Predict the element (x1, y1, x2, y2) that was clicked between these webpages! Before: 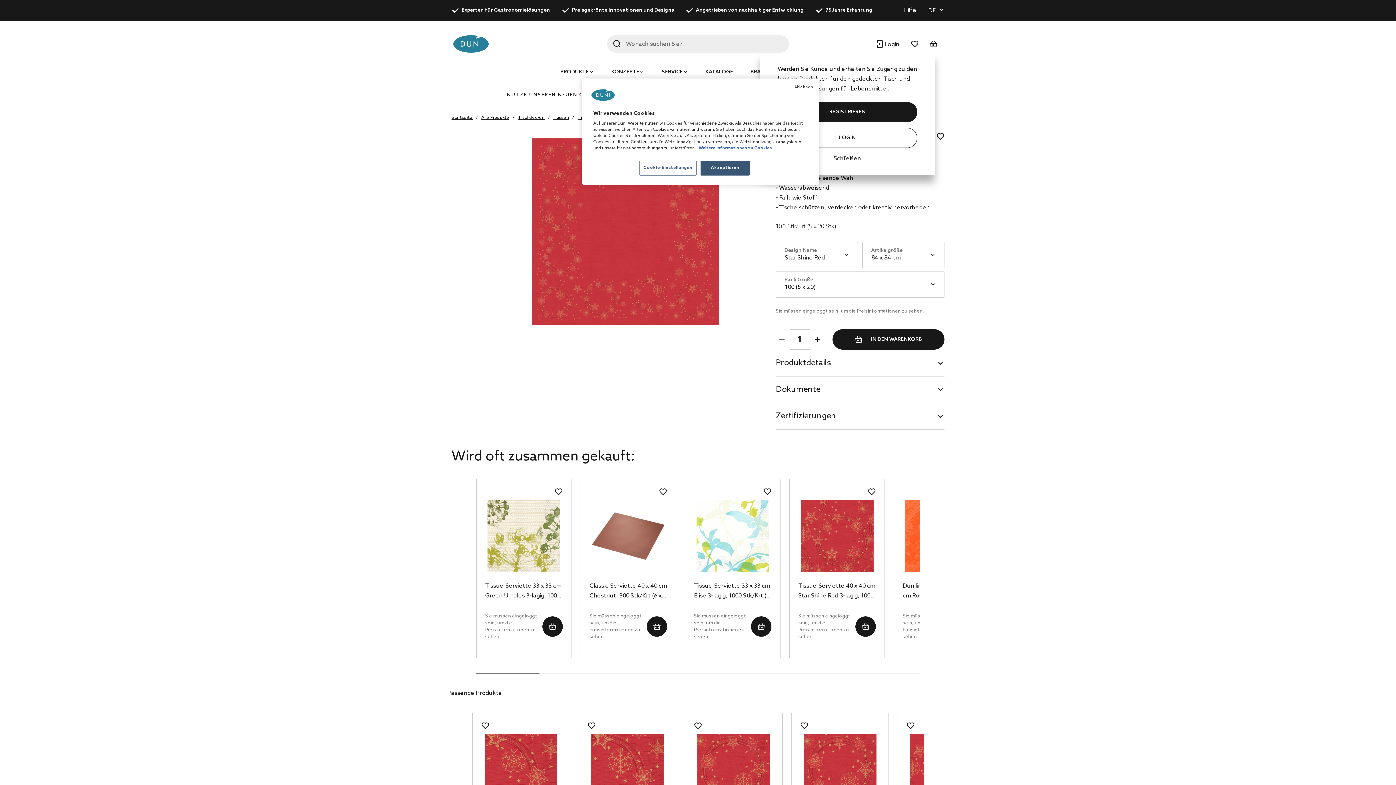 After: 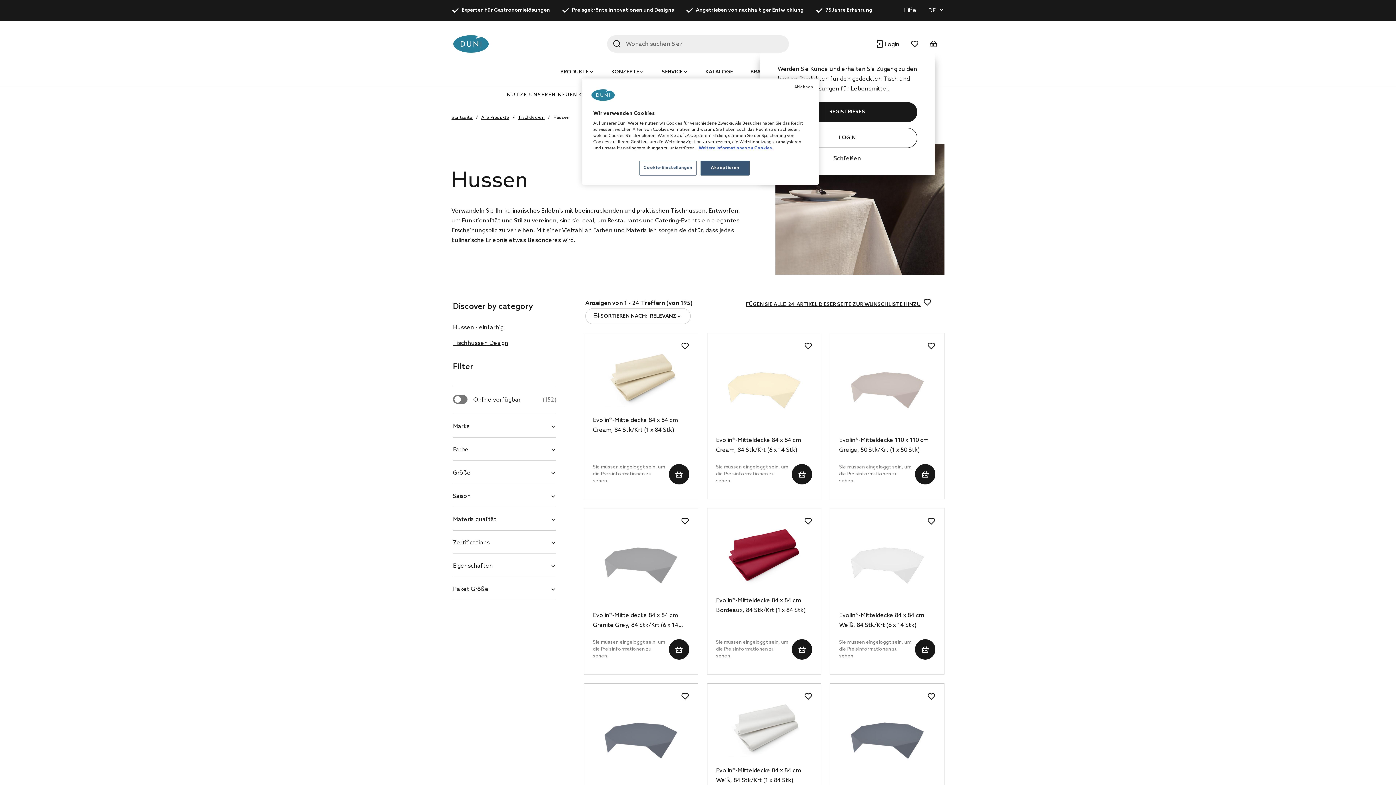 Action: label: Hussen bbox: (553, 115, 569, 120)